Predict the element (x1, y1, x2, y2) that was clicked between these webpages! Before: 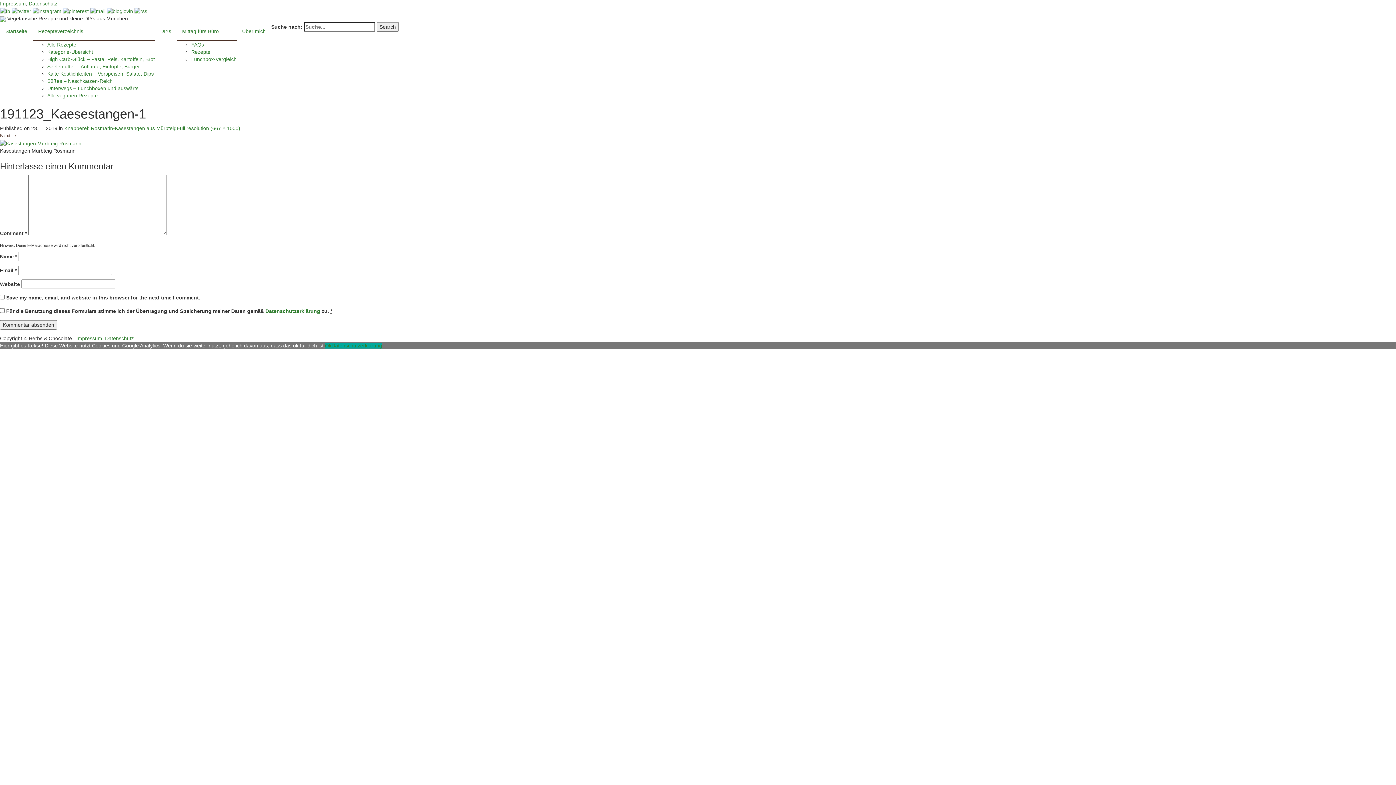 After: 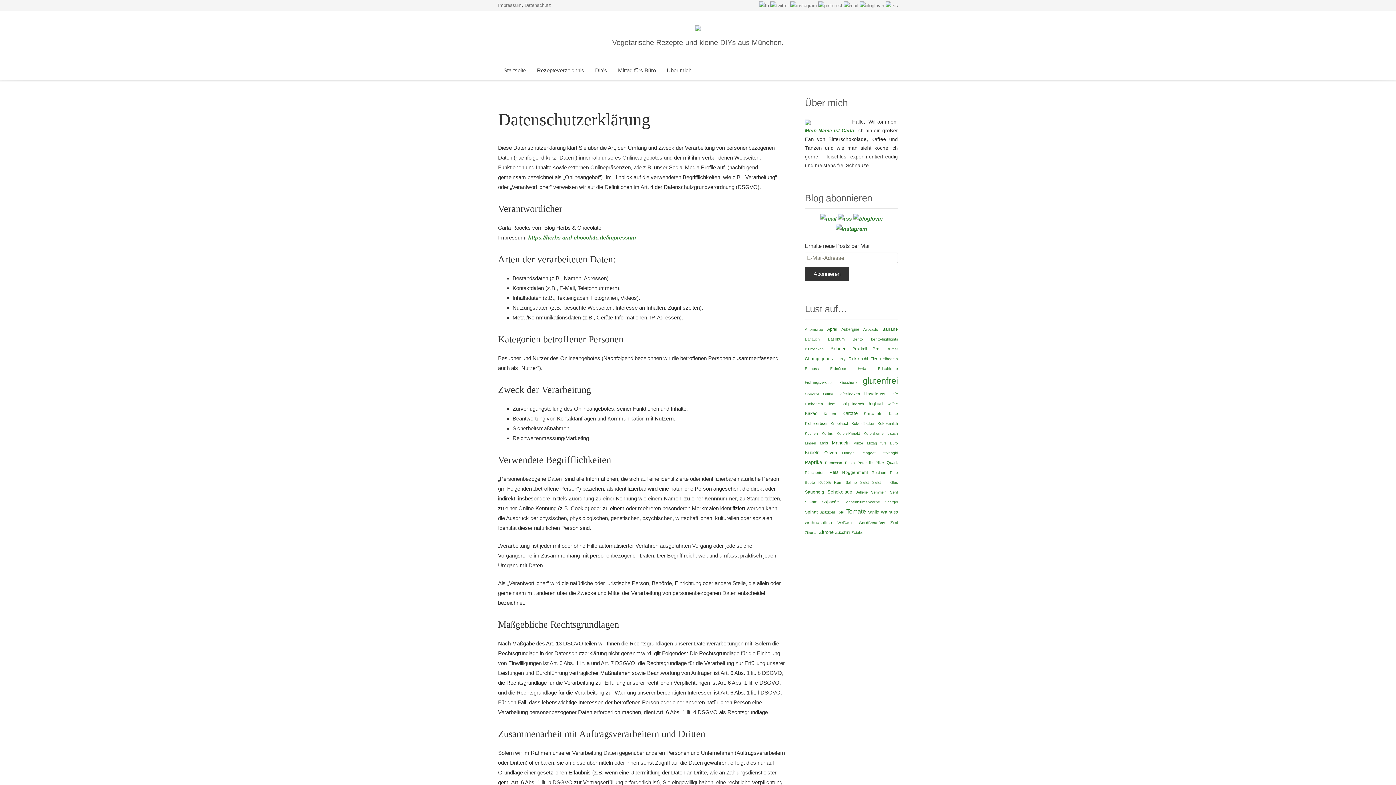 Action: label: Datenschutz bbox: (28, 0, 57, 6)